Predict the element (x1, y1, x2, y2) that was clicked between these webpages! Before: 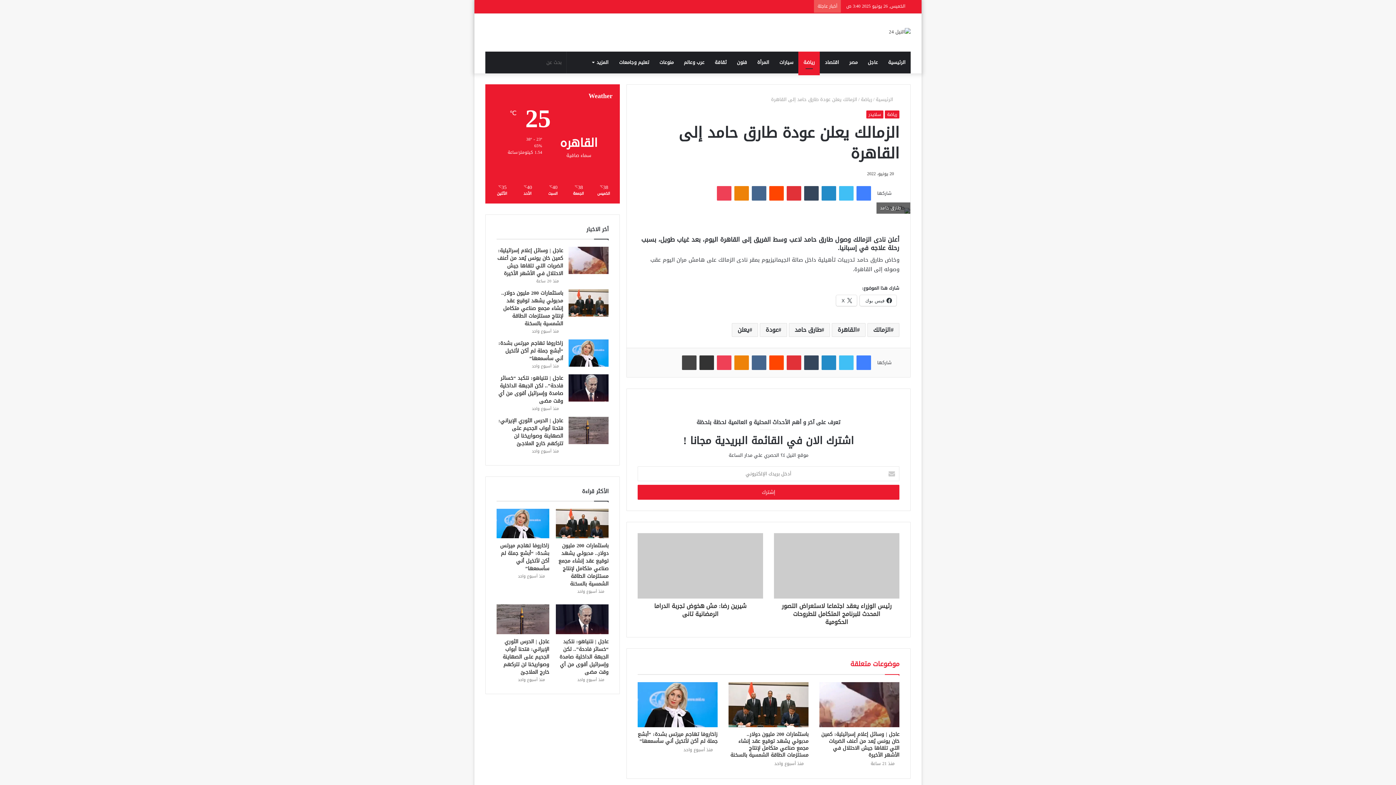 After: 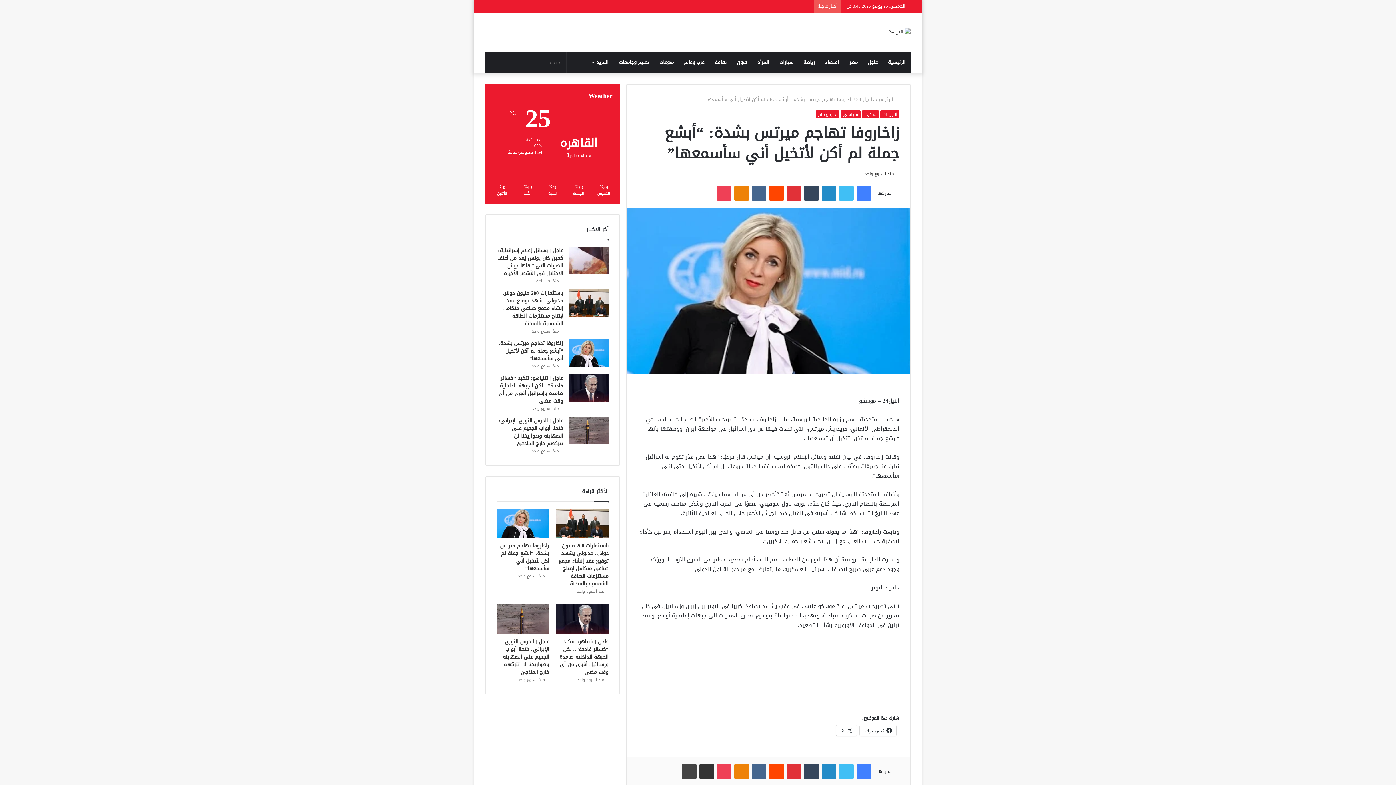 Action: label: زاخاروفا تهاجم ميرتس بشدة: “أبشع جملة لم أكن لأتخيل أني سأسمعها” bbox: (637, 729, 717, 746)